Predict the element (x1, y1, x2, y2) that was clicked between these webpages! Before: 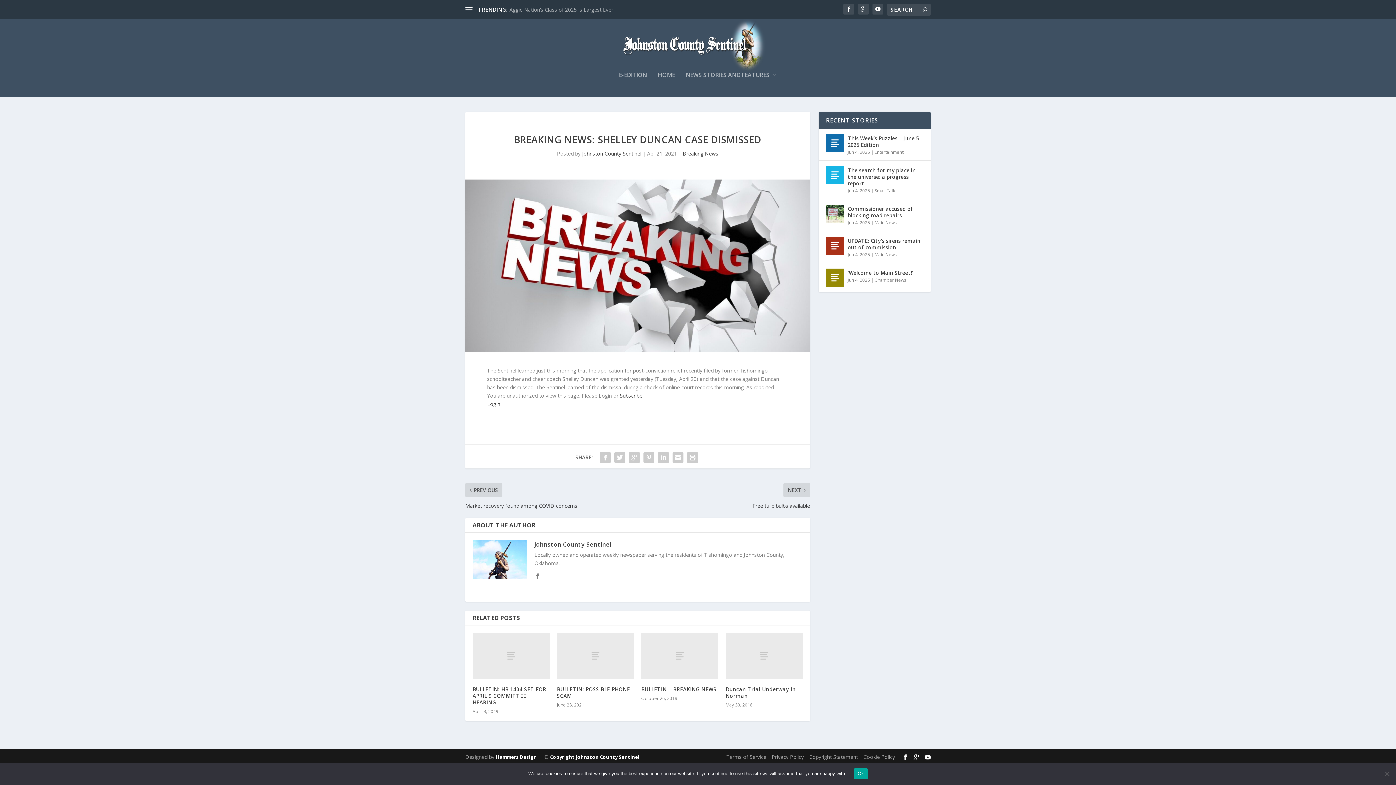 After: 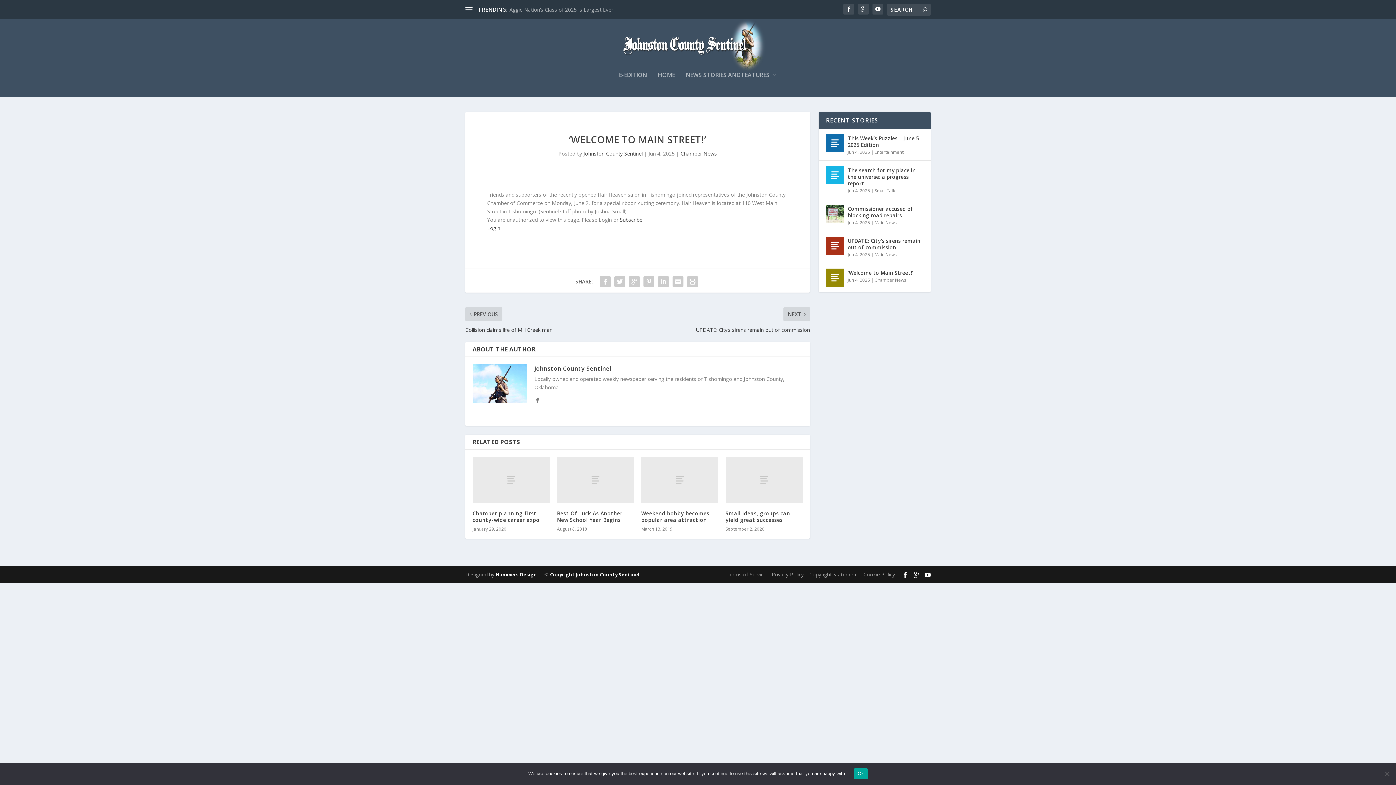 Action: bbox: (826, 268, 844, 286)